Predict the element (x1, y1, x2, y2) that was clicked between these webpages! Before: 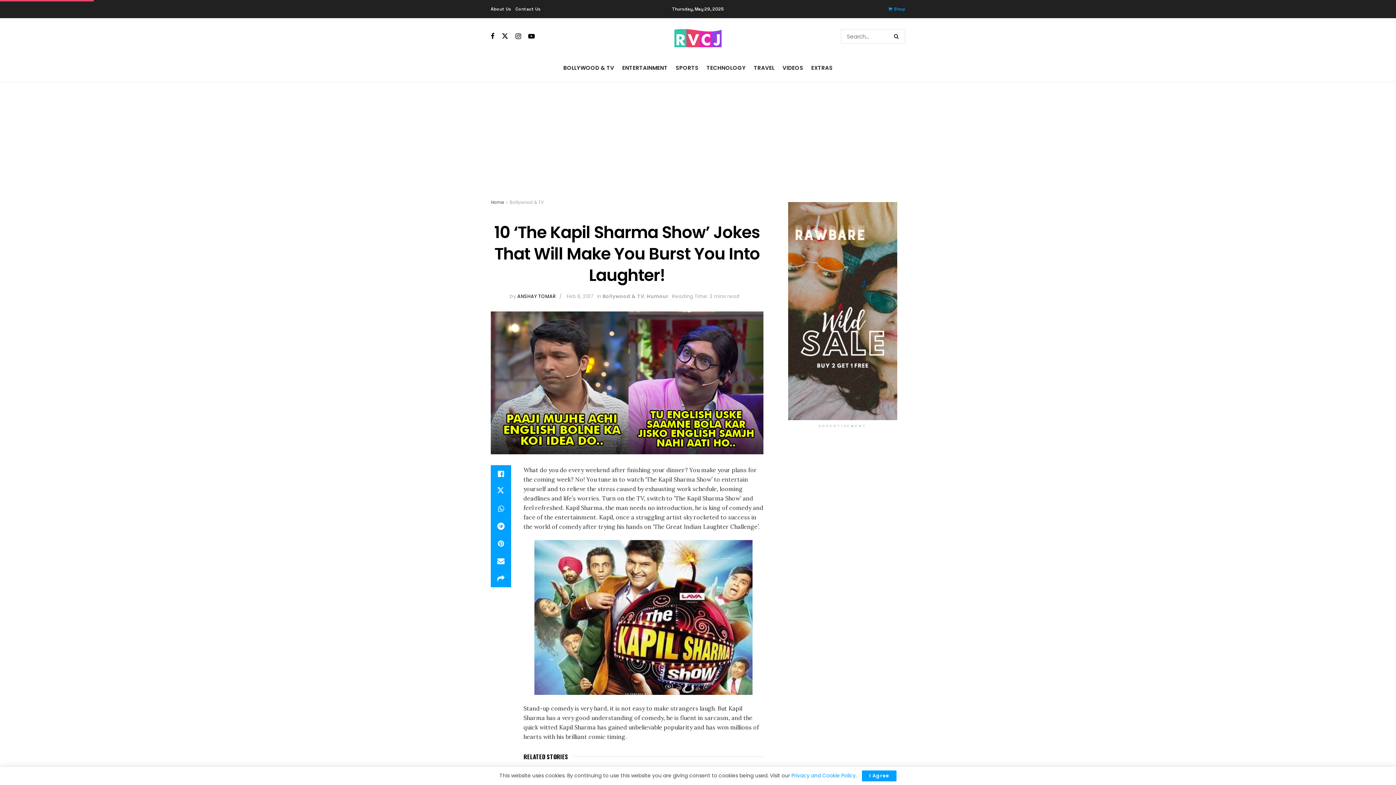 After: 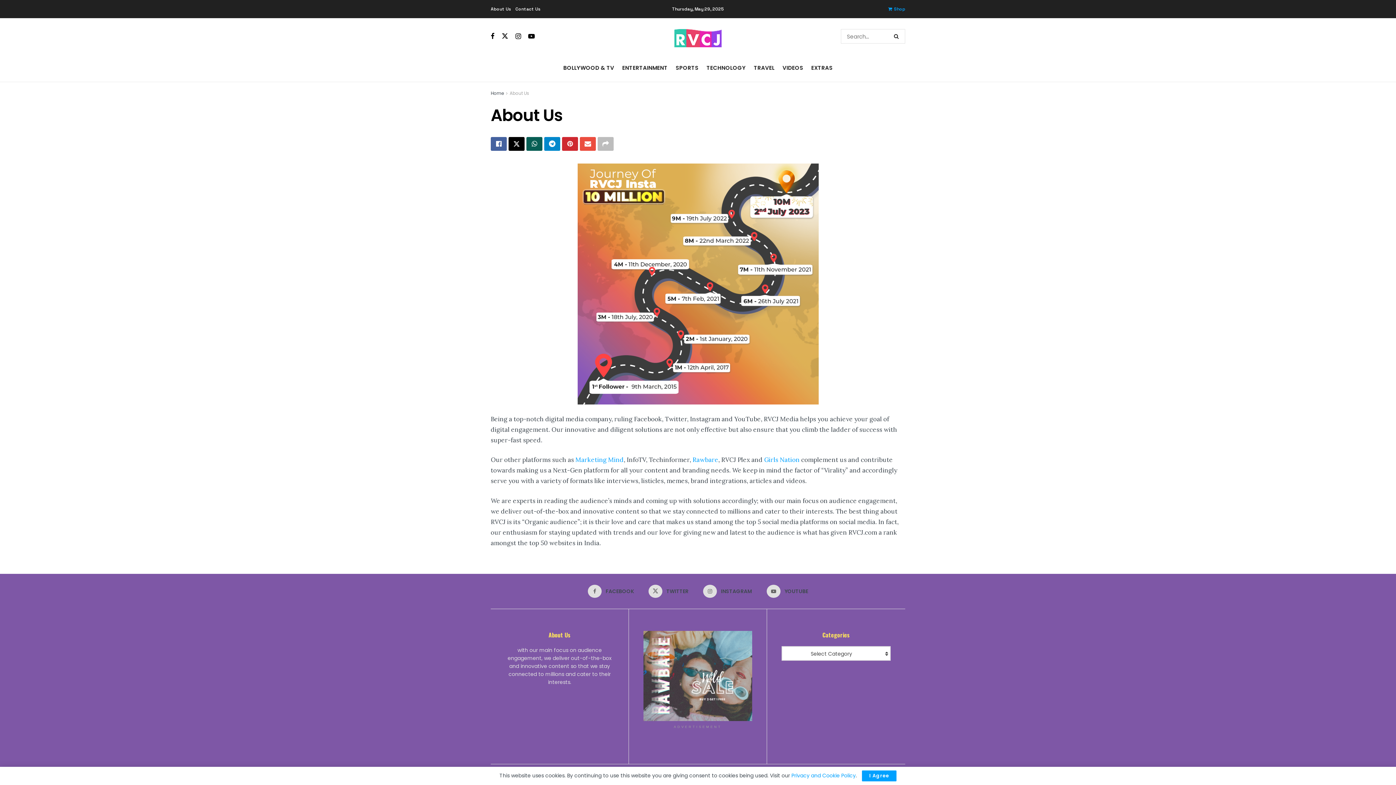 Action: label: About Us bbox: (490, 0, 511, 18)